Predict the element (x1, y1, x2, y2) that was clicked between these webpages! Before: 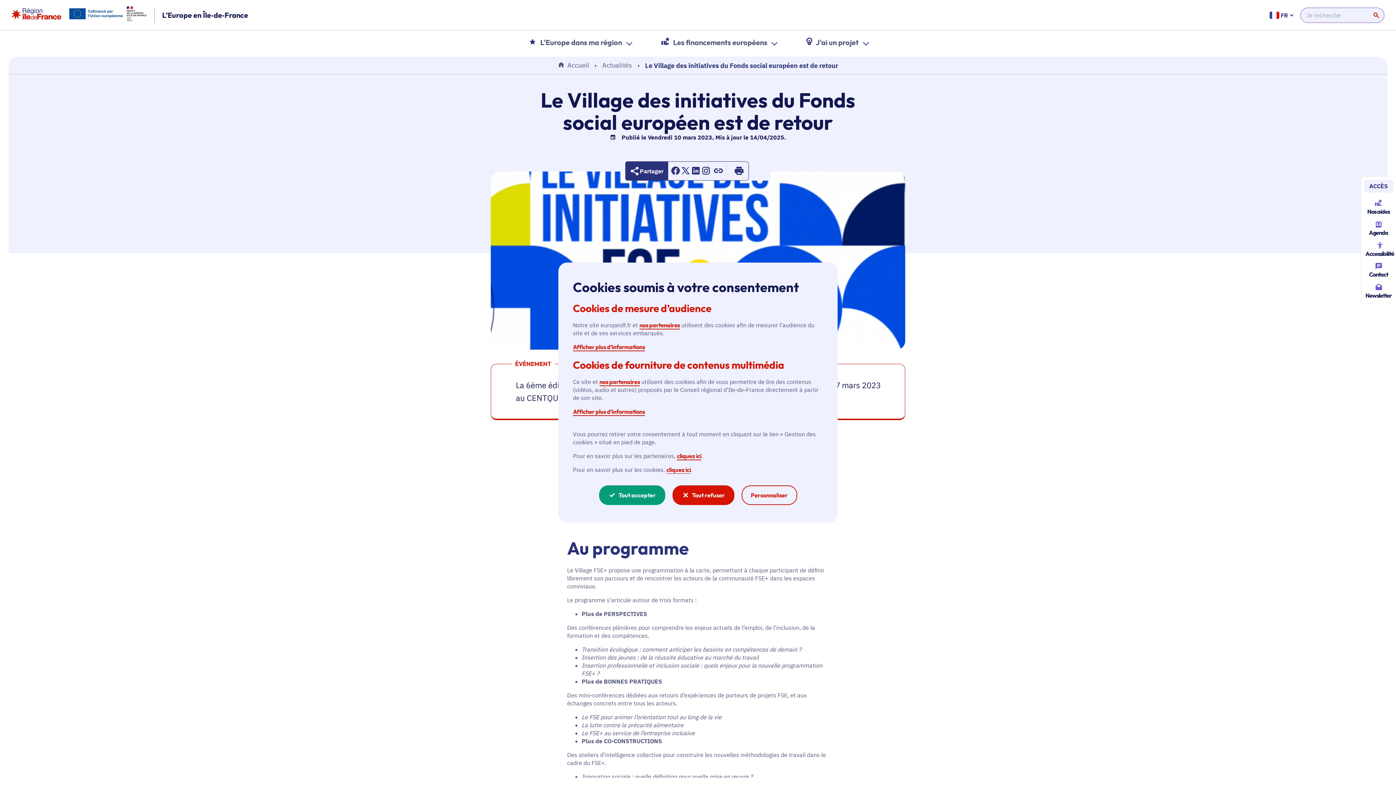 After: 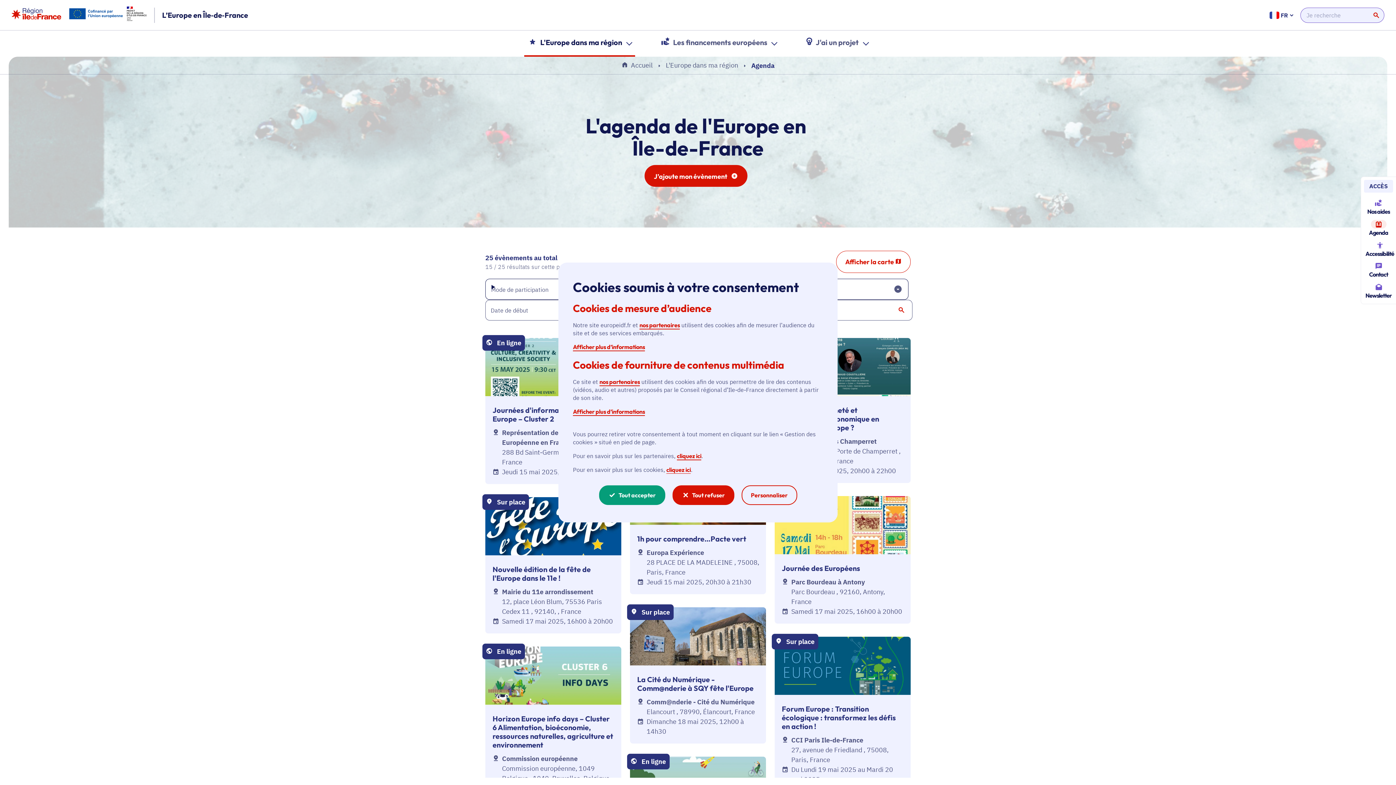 Action: label: Agenda bbox: (1364, 218, 1393, 238)